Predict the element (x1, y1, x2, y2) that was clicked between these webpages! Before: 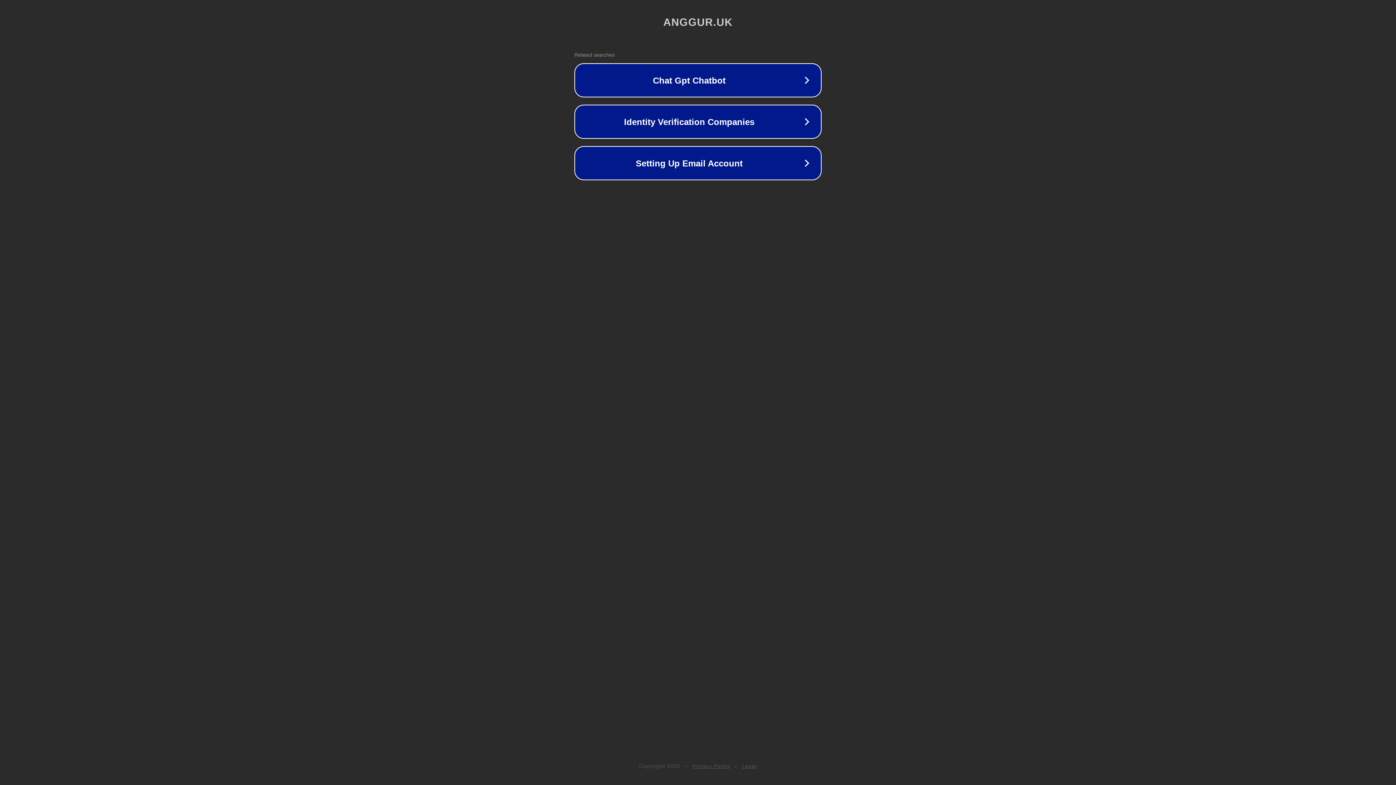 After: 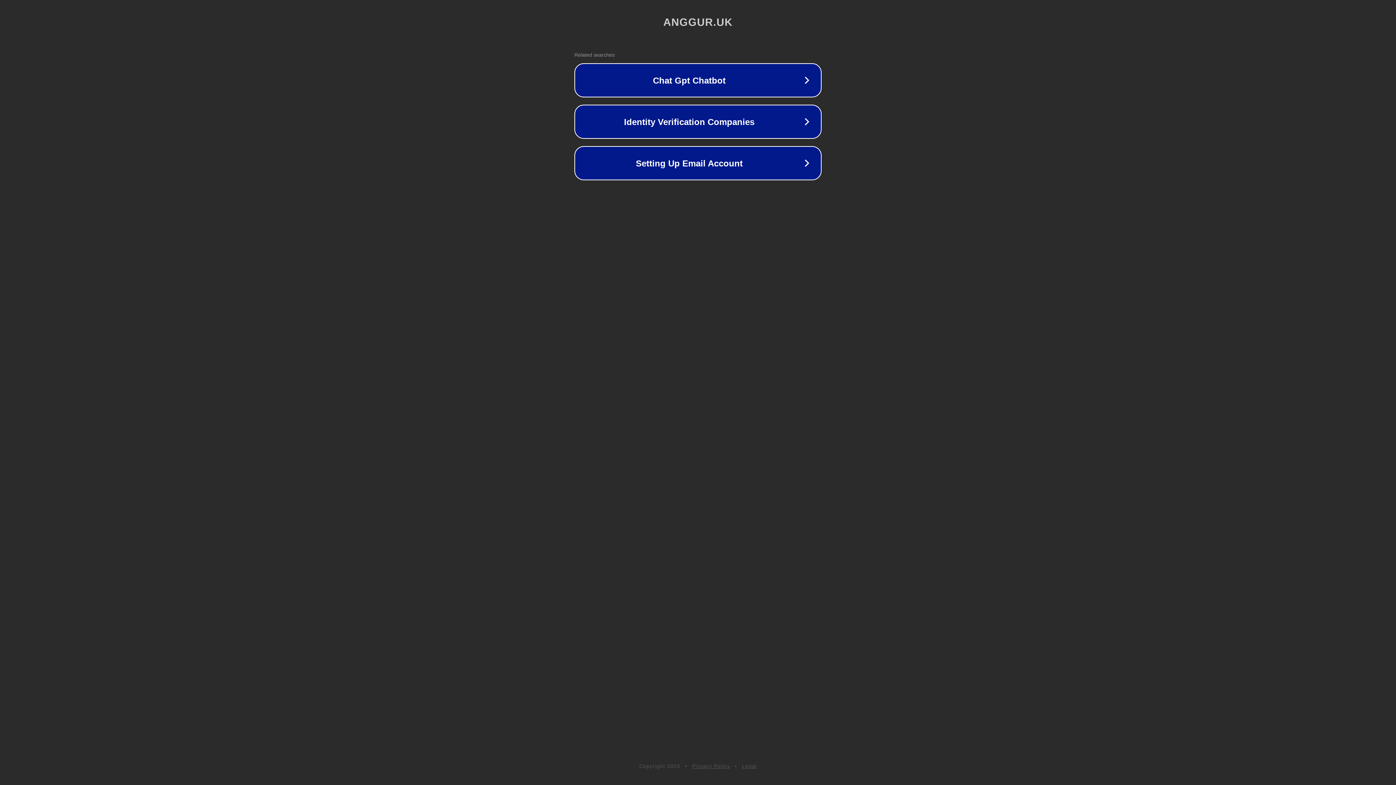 Action: label: Privacy Policy bbox: (692, 763, 730, 769)